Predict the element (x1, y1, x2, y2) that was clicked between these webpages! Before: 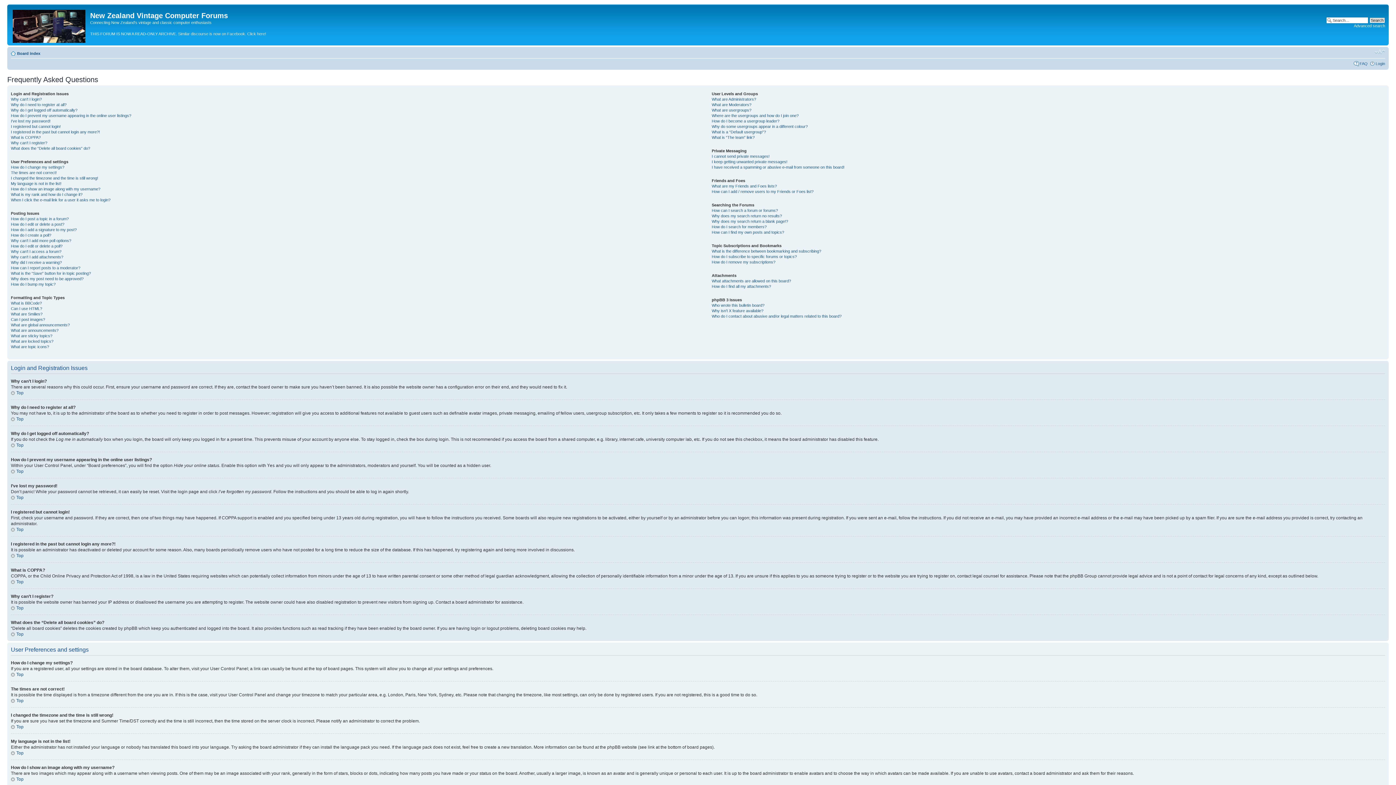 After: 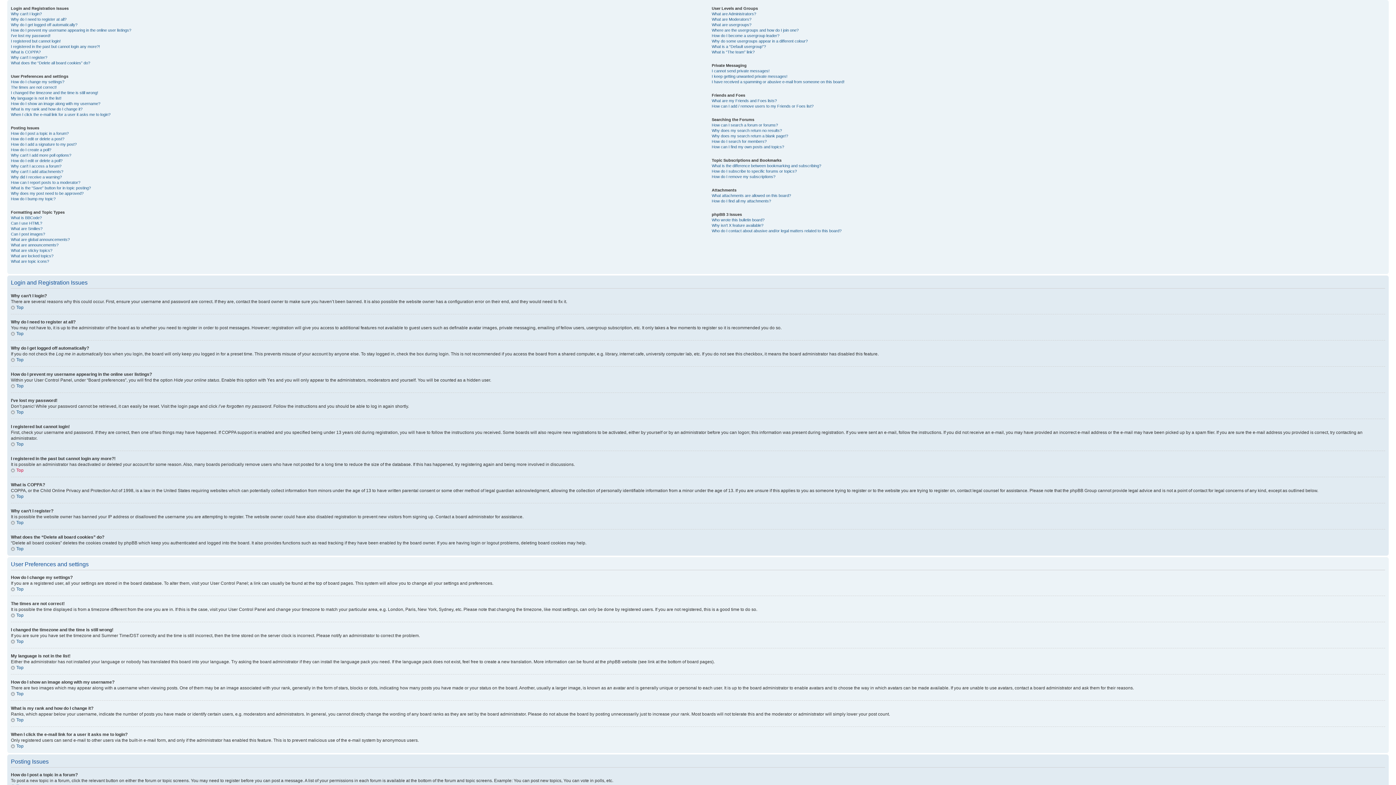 Action: bbox: (10, 469, 23, 474) label: Top